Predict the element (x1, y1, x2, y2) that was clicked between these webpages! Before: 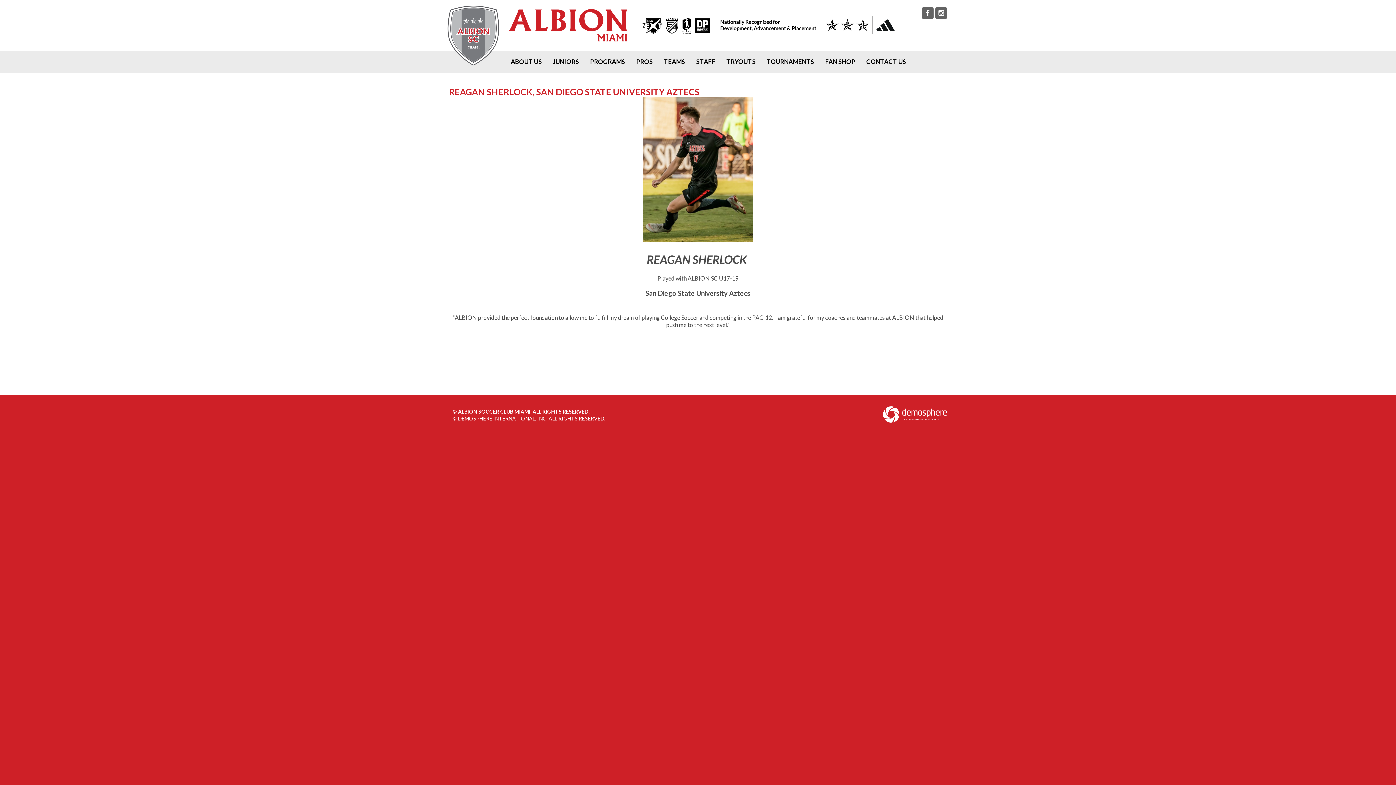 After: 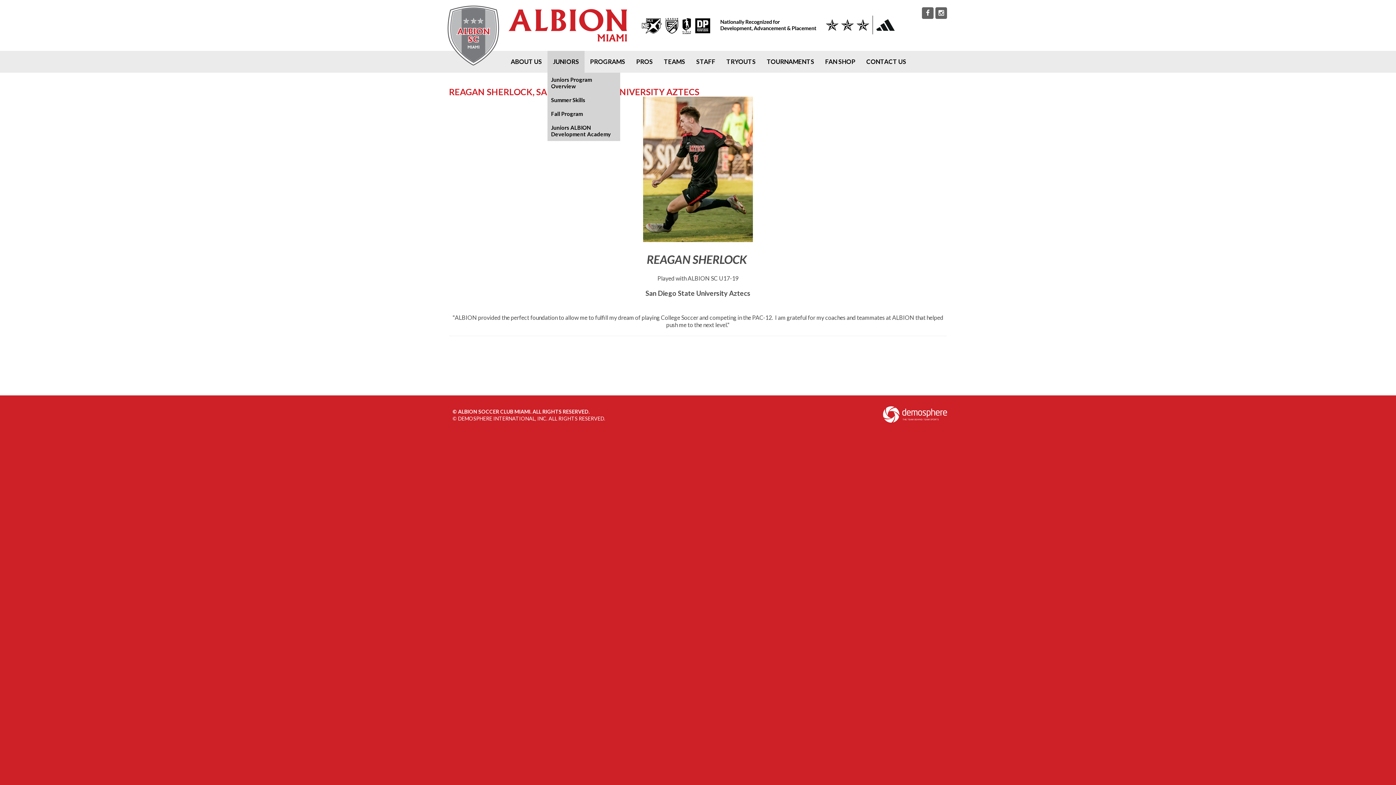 Action: label: JUNIORS bbox: (547, 50, 584, 72)